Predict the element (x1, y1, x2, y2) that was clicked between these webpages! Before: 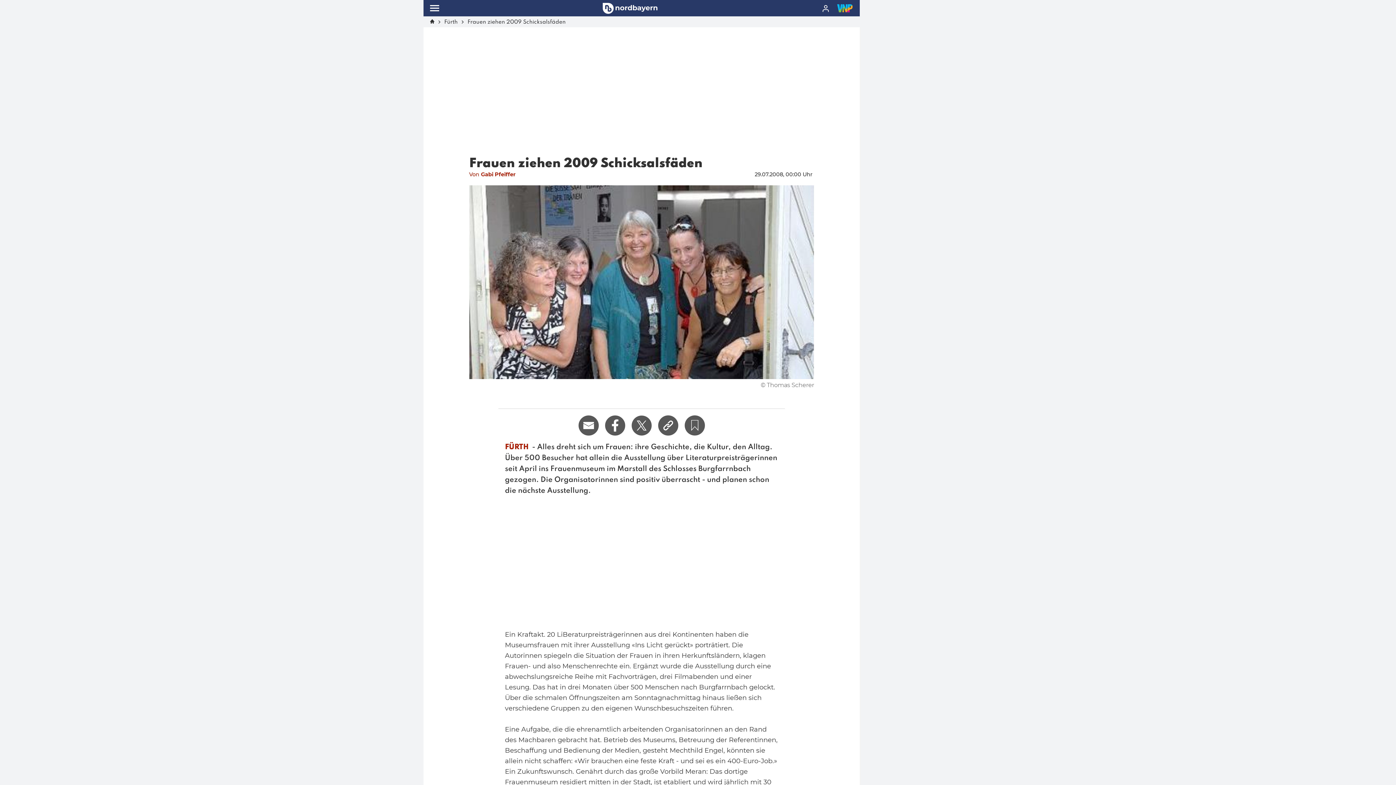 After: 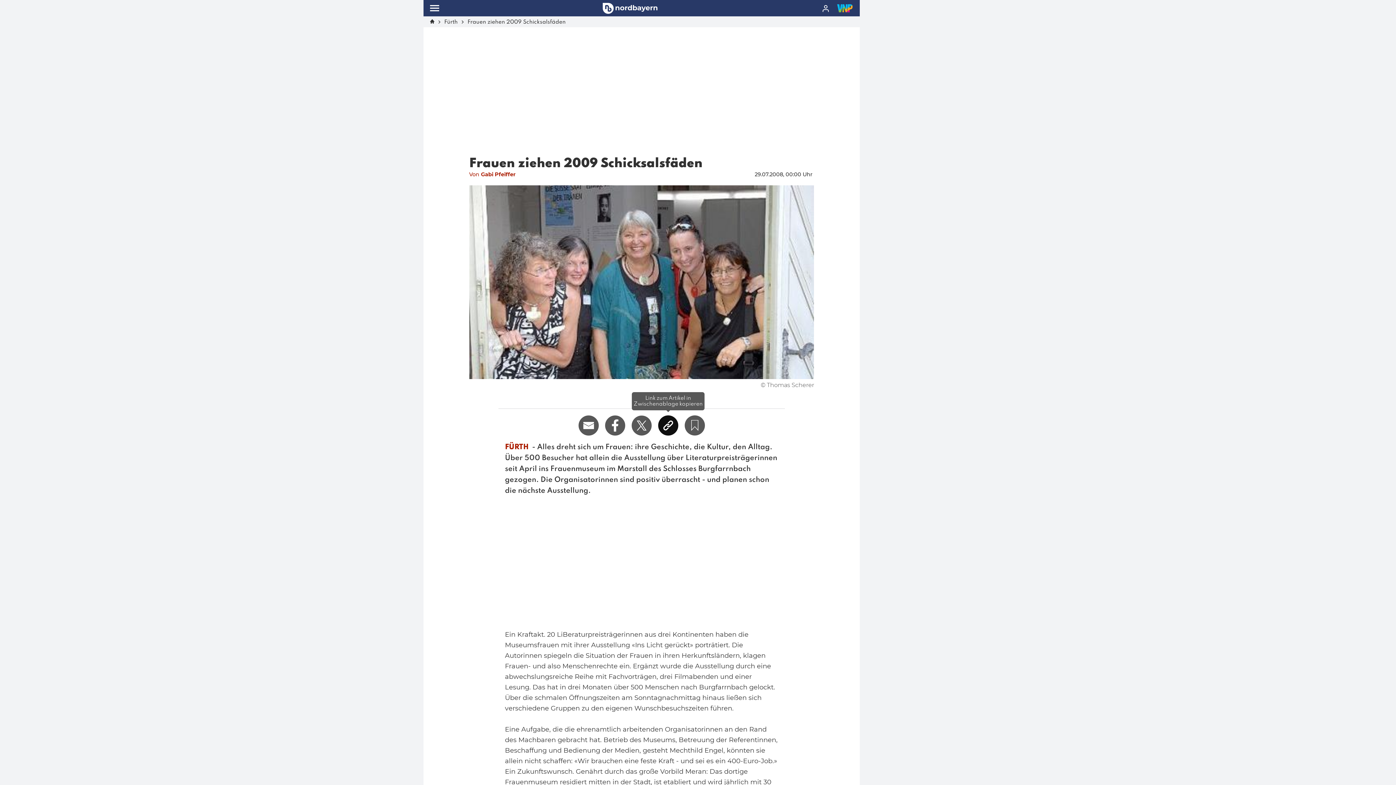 Action: bbox: (658, 415, 678, 435)